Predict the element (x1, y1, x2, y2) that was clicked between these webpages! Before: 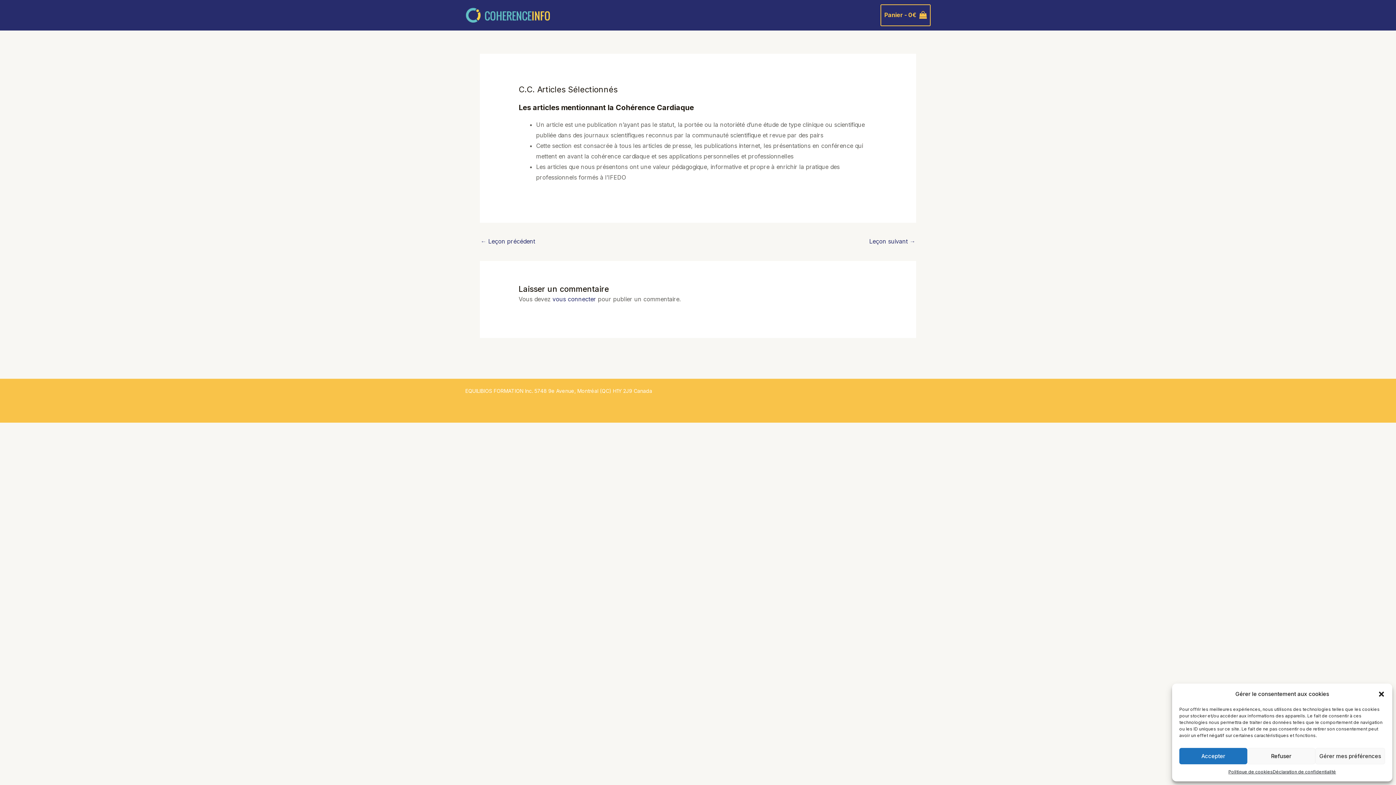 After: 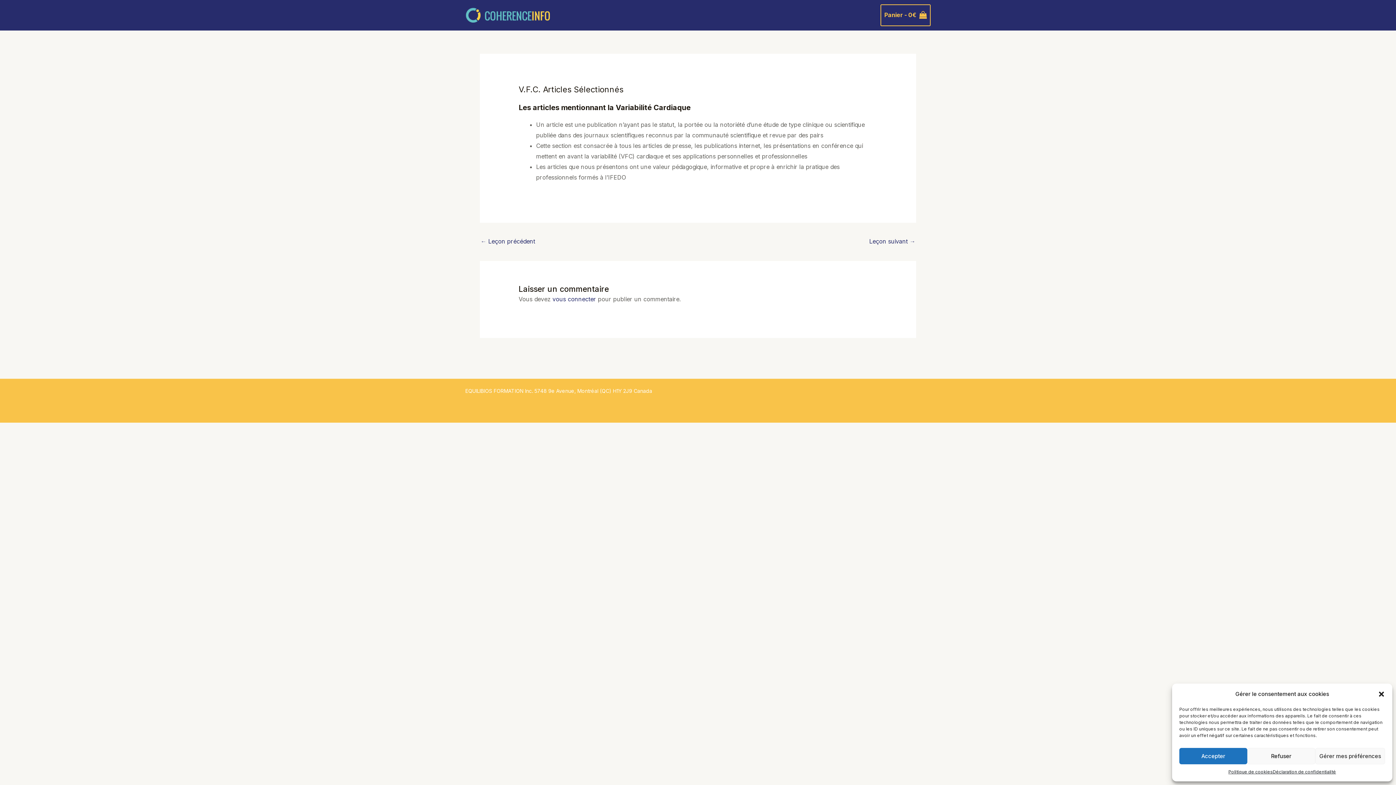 Action: bbox: (869, 235, 915, 248) label: Leçon suivant →